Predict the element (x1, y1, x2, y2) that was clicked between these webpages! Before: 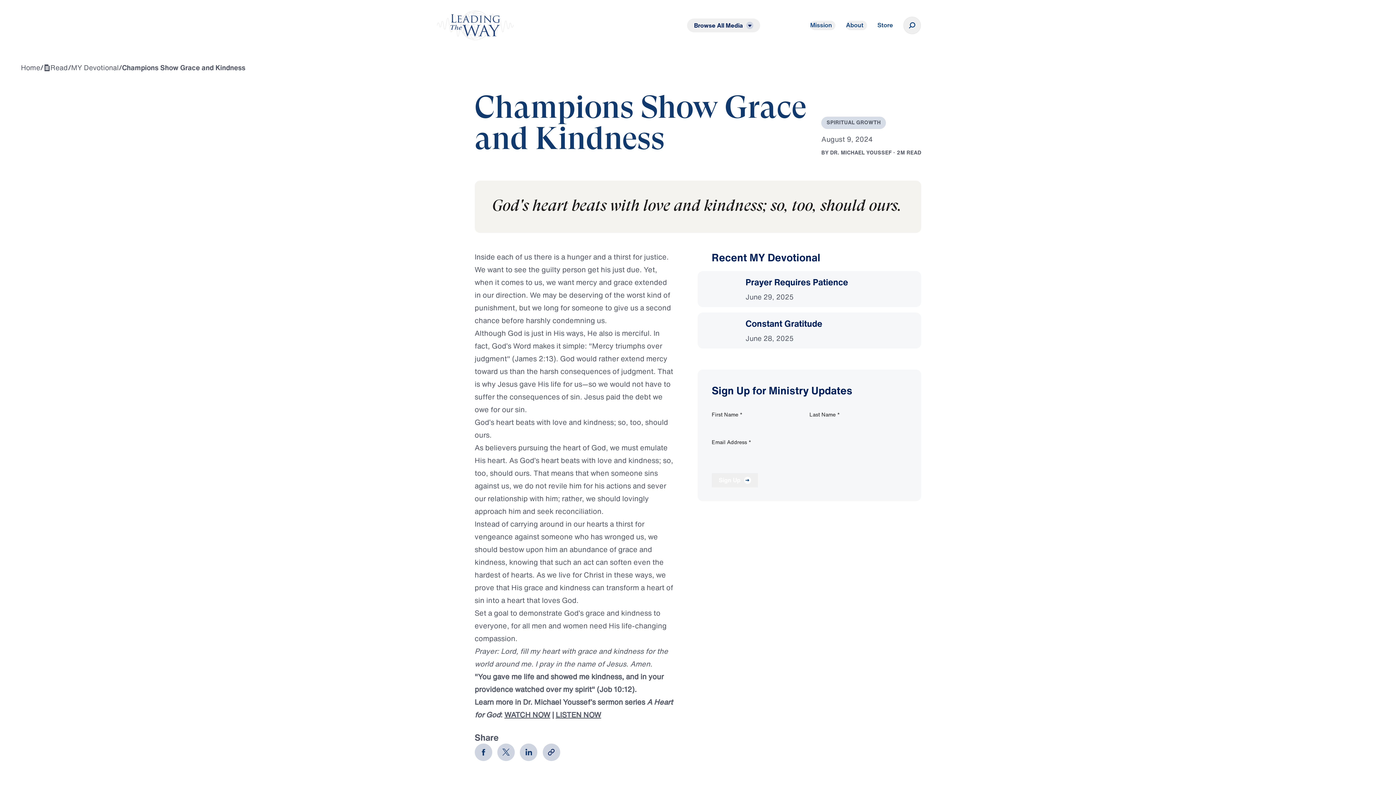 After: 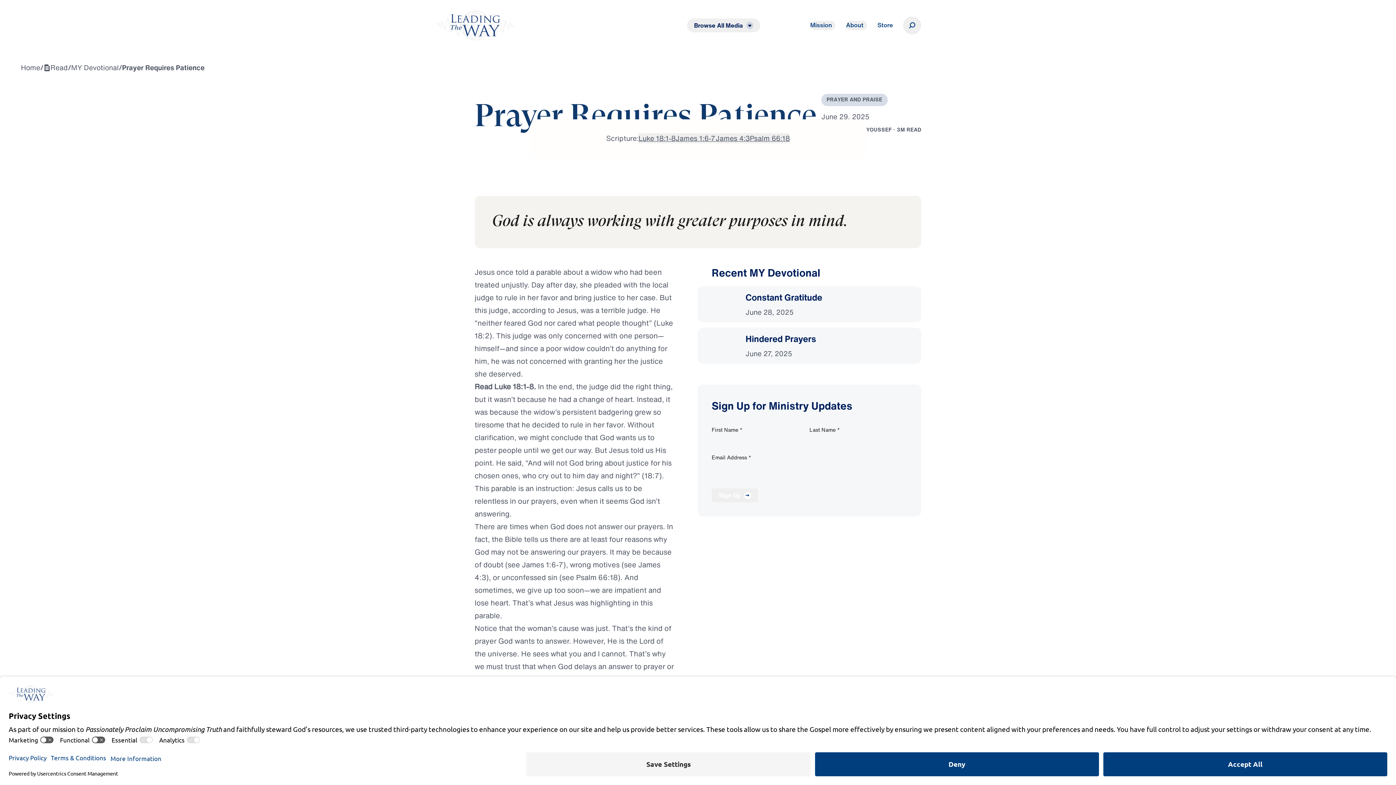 Action: label: Prayer Requires Patience

June 29, 2025 bbox: (697, 271, 921, 307)